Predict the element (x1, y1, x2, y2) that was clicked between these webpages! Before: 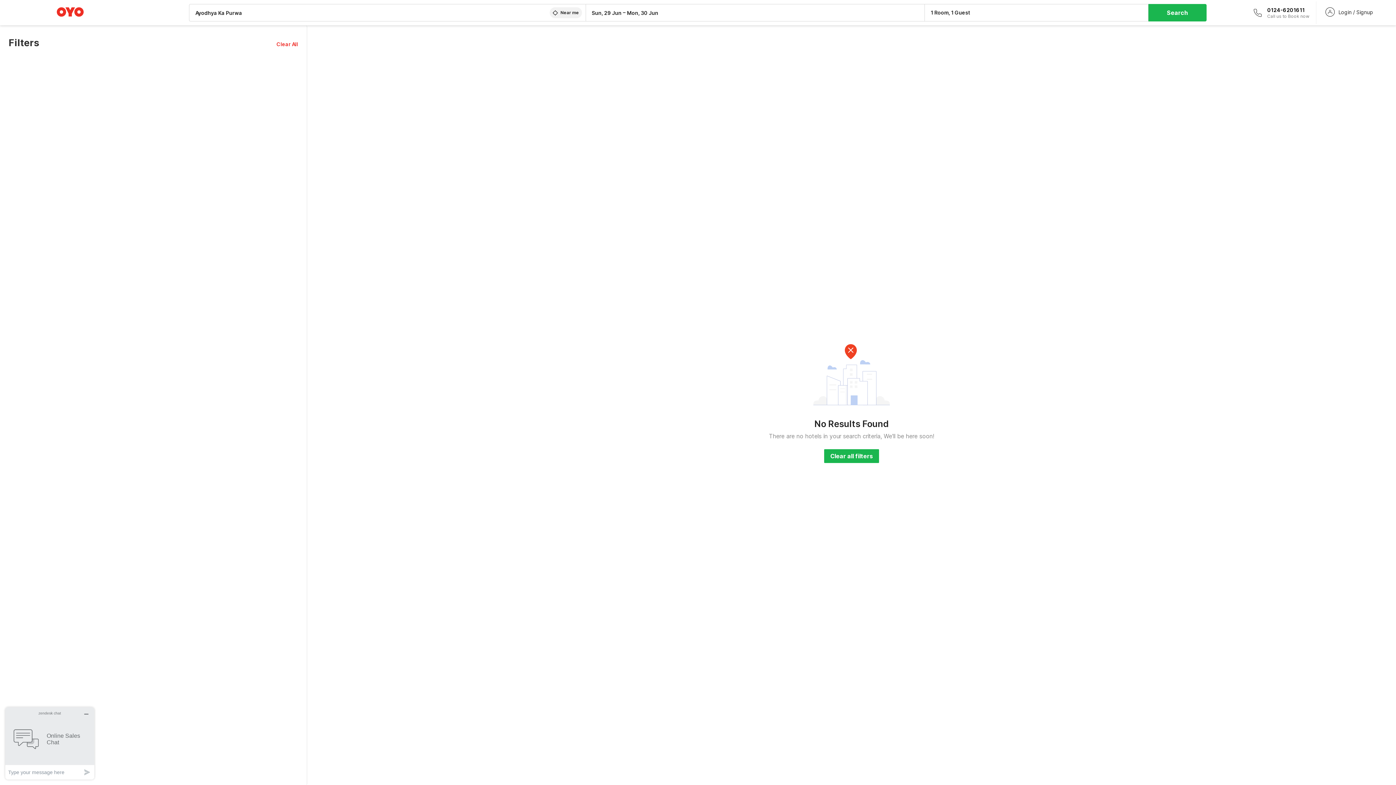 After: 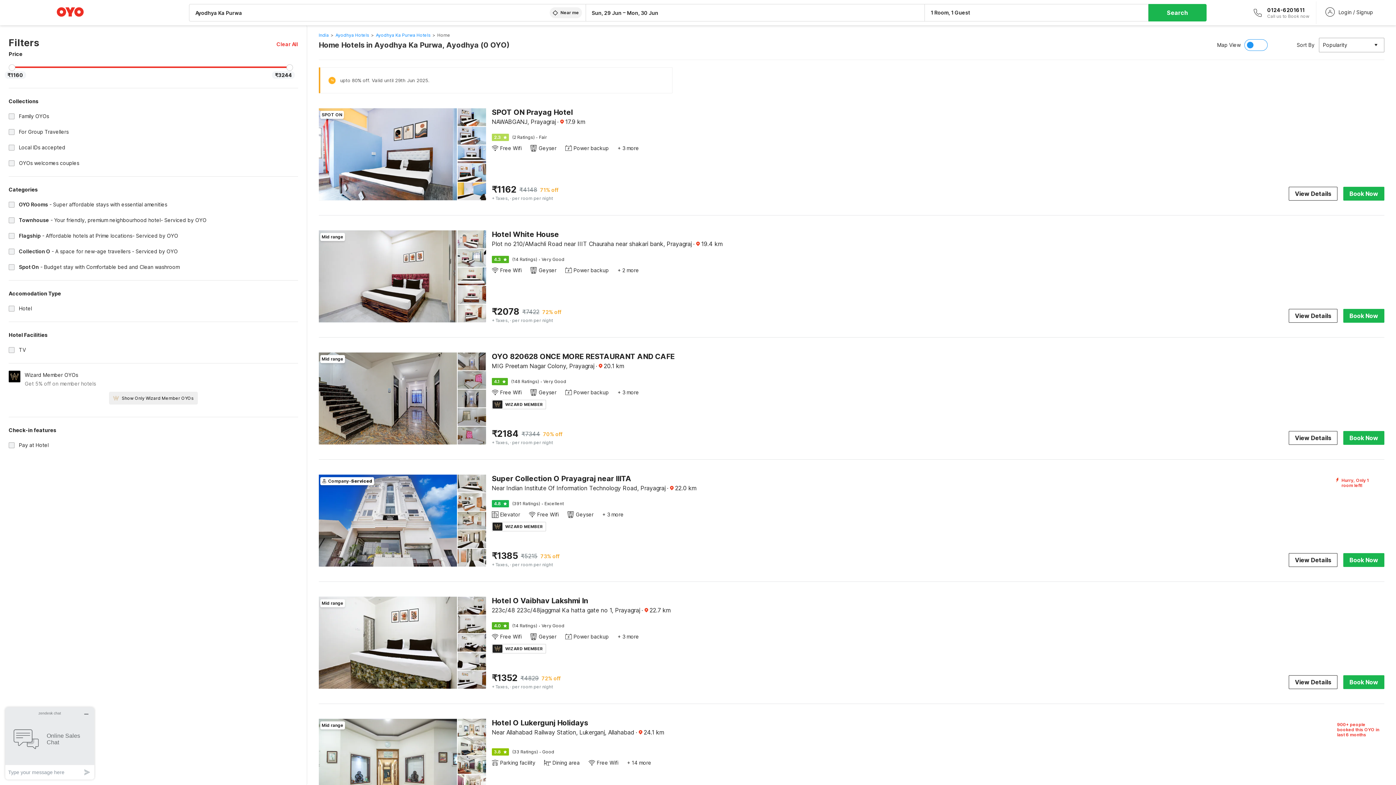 Action: label: Clear All bbox: (276, 40, 298, 47)